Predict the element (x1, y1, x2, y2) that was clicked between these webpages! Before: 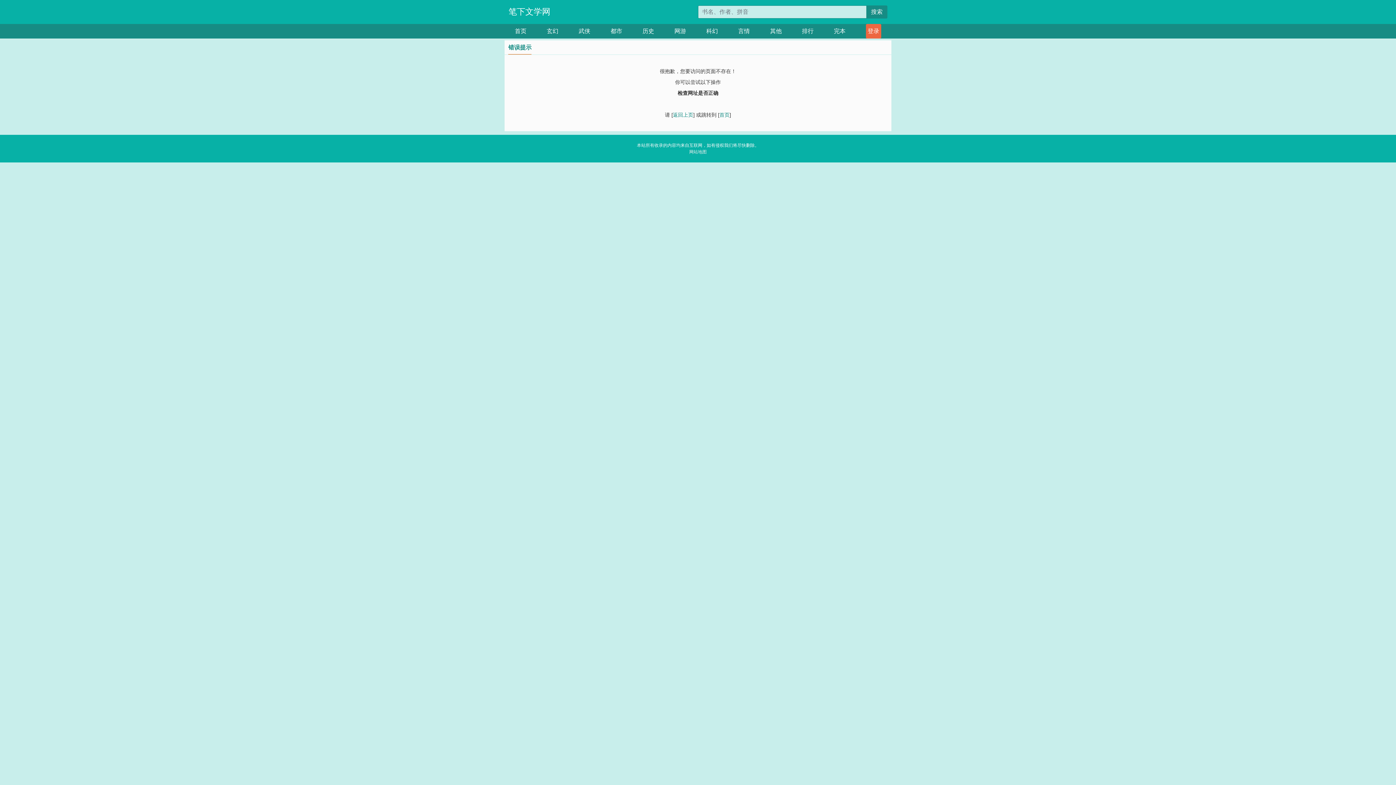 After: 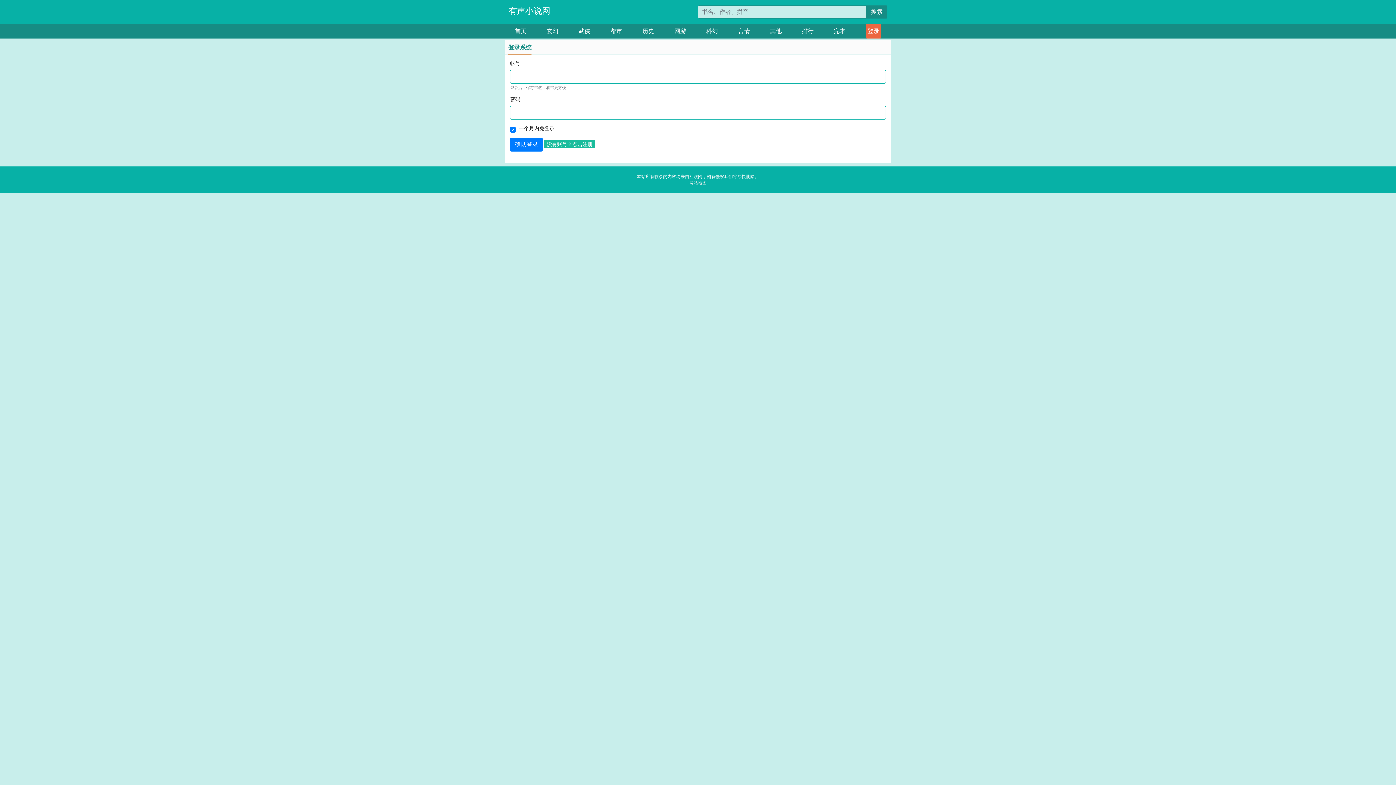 Action: label: 登录 bbox: (866, 24, 881, 38)